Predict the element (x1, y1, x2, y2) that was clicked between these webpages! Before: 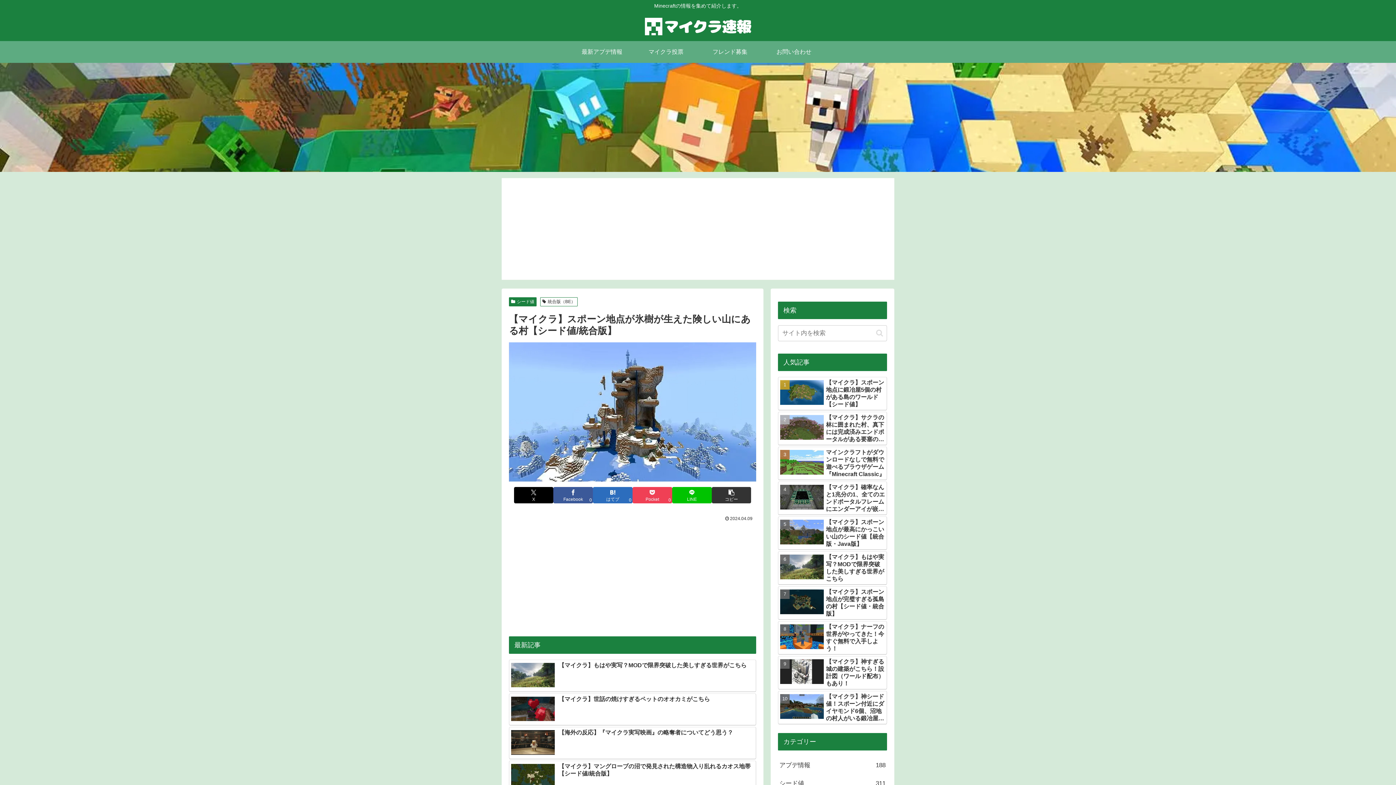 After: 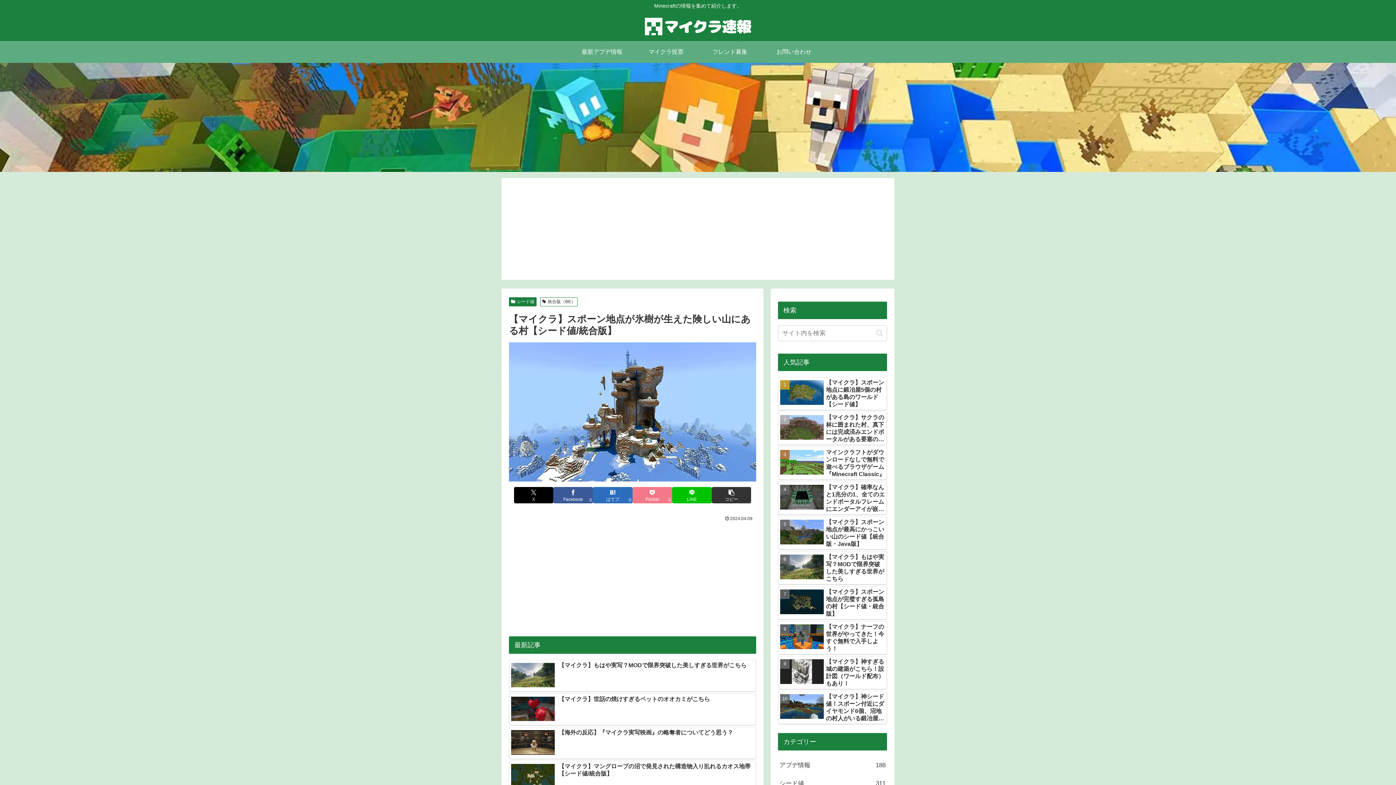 Action: label: Pocketに保存 bbox: (632, 487, 672, 503)